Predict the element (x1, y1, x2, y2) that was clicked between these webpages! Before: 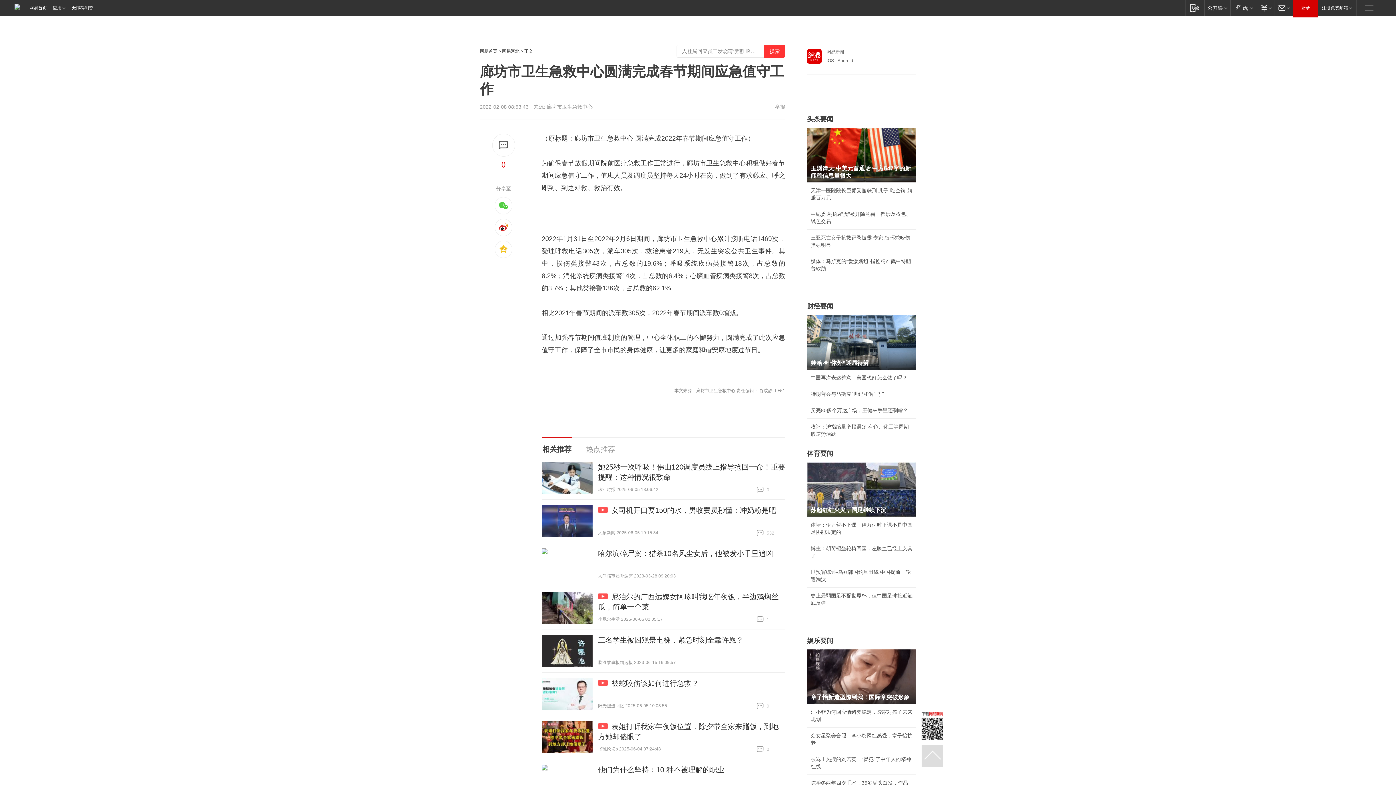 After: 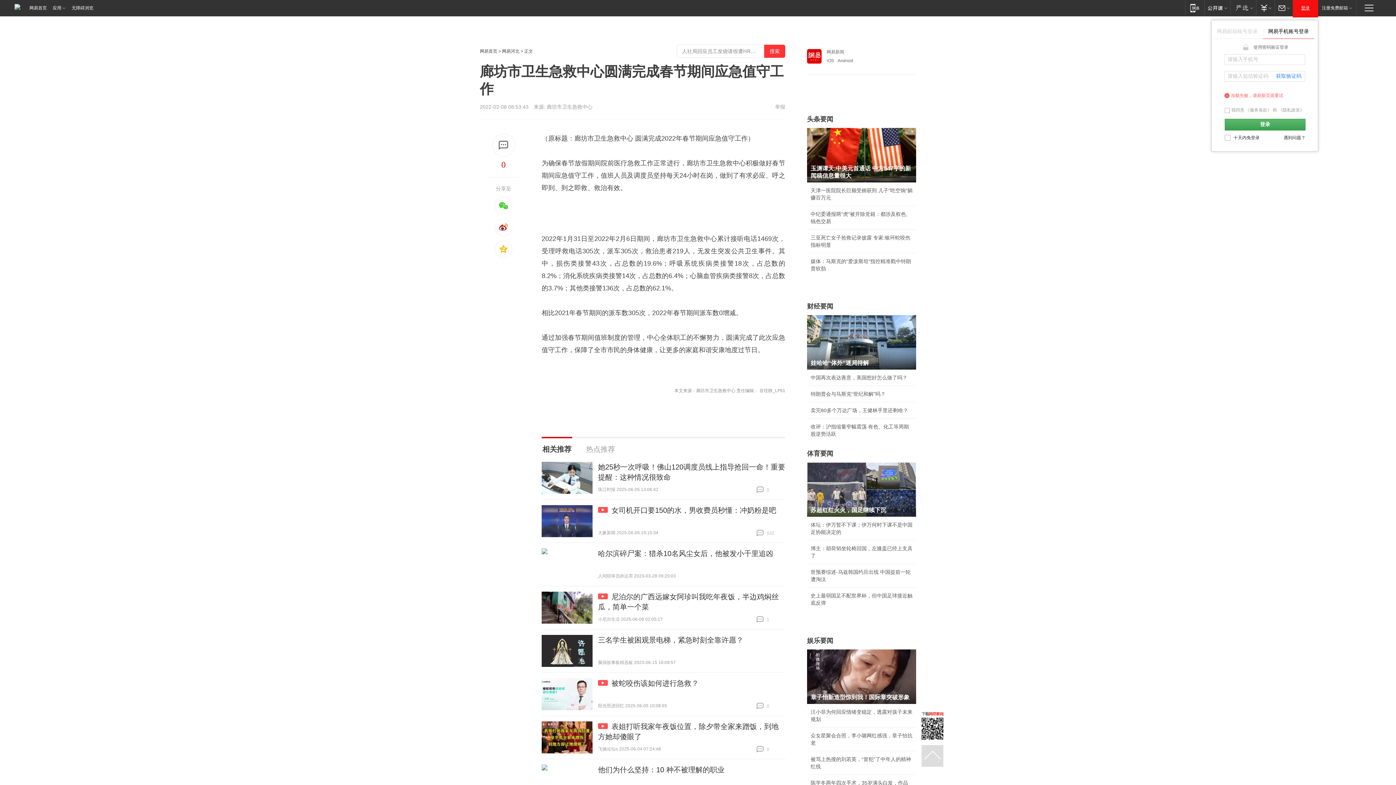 Action: bbox: (1293, 0, 1318, 16) label: 登录